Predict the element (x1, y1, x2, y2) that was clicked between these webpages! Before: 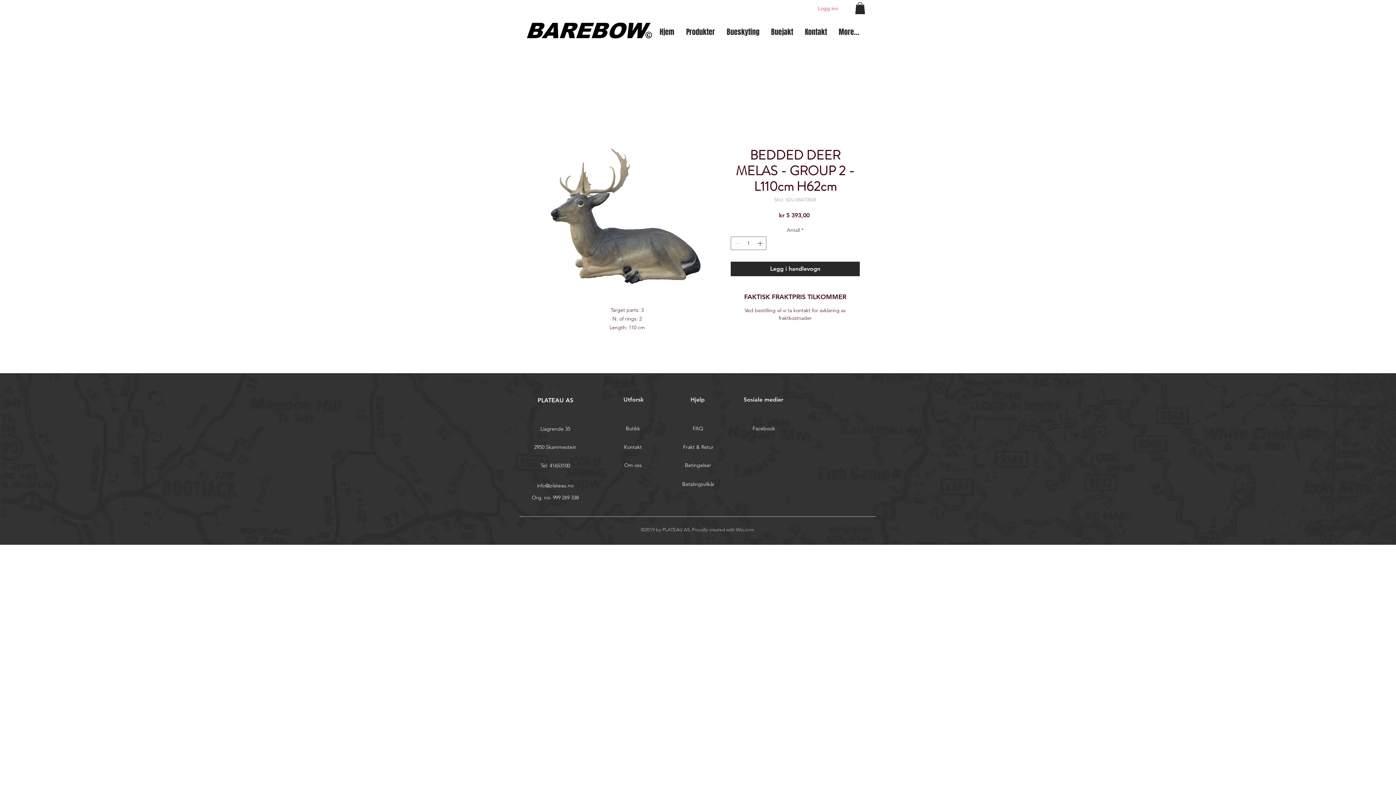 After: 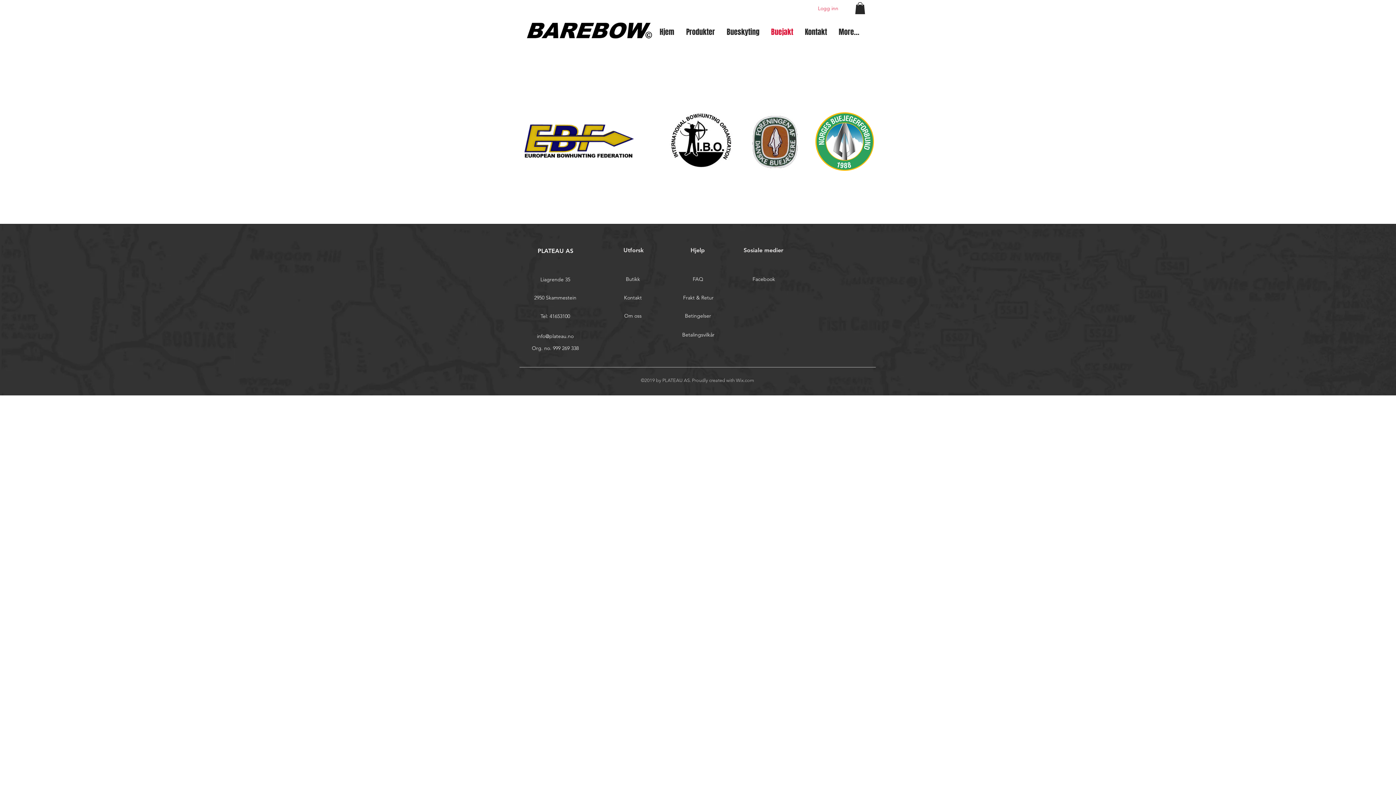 Action: label: Buejakt bbox: (765, 24, 799, 40)